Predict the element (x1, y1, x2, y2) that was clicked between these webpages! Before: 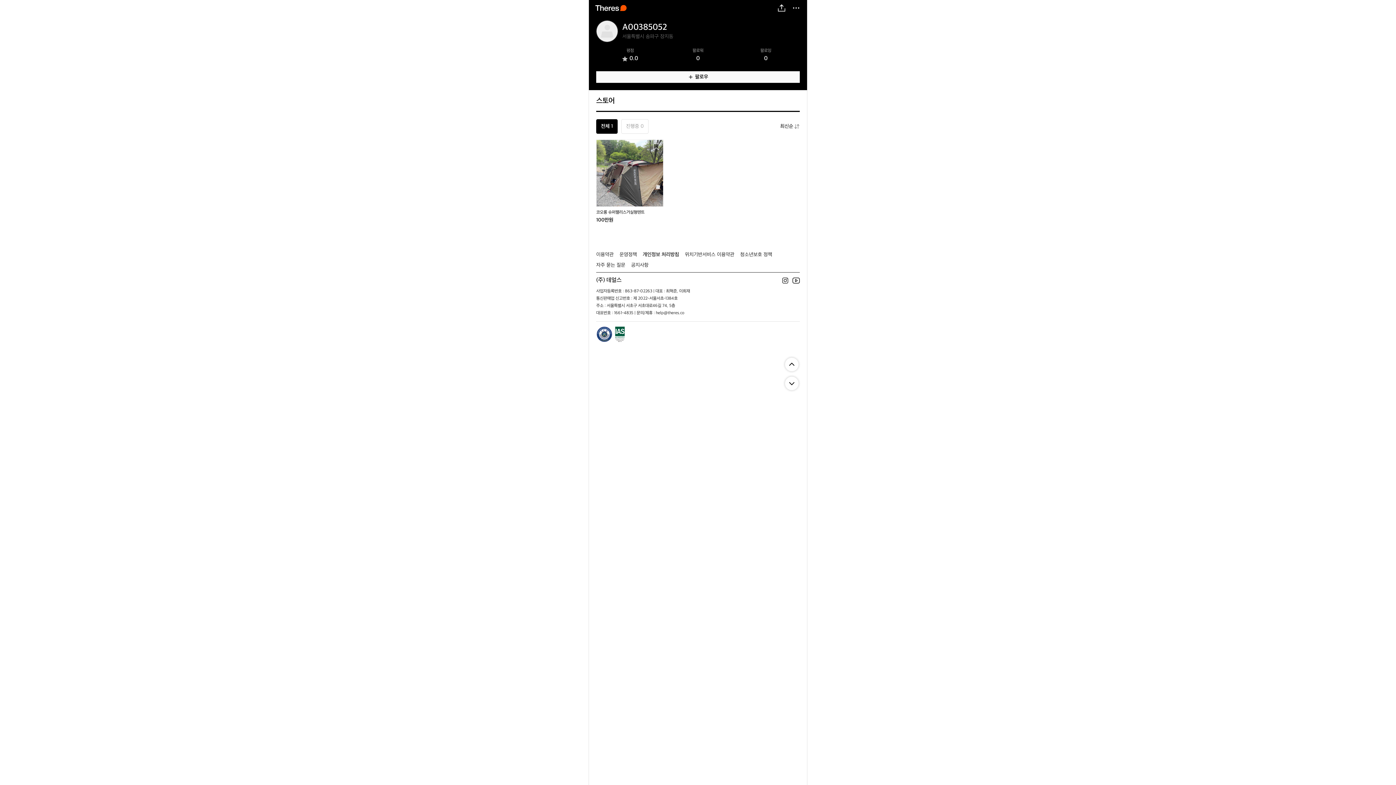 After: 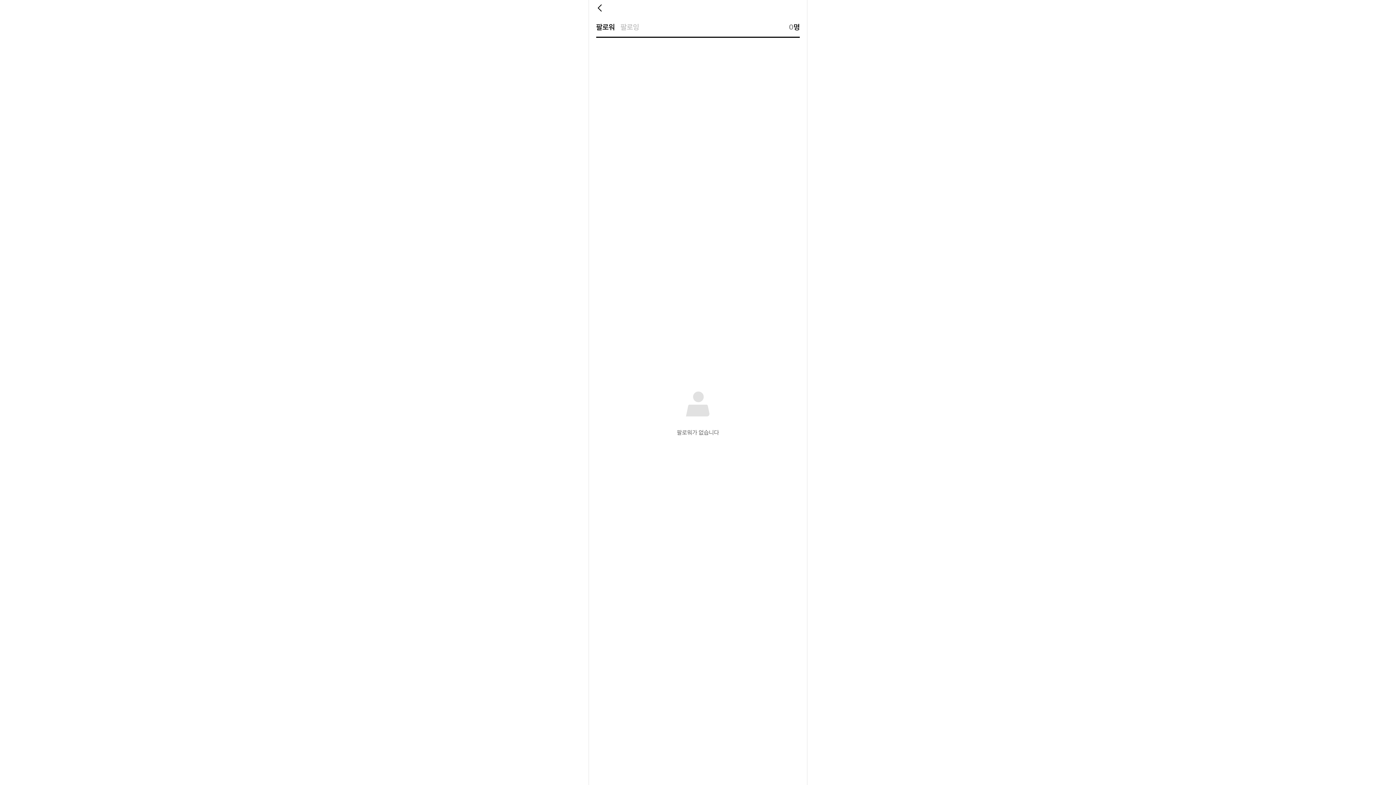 Action: label: 팔로워

0 bbox: (664, 46, 732, 64)